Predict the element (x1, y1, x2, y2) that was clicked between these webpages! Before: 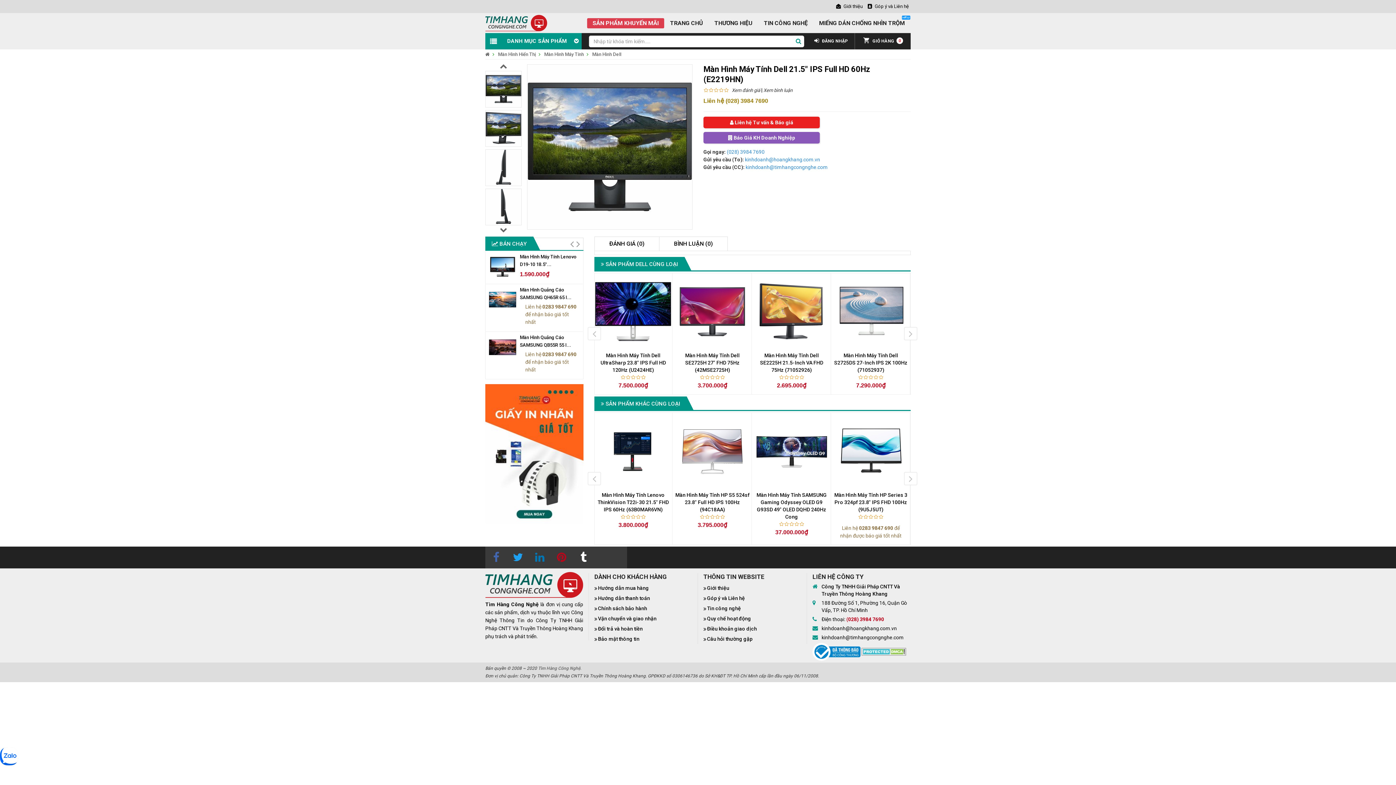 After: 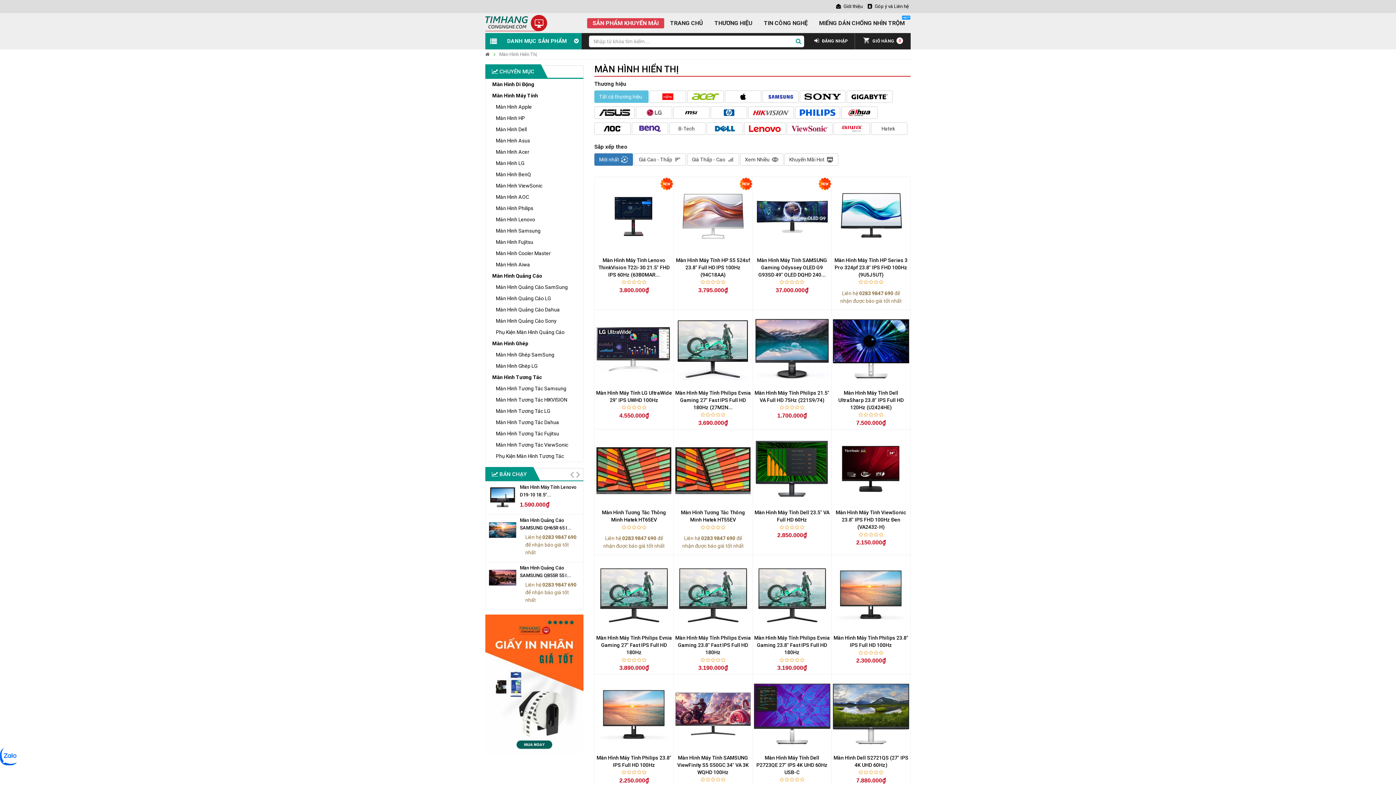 Action: bbox: (498, 50, 536, 58) label: Màn Hình Hiển Thị